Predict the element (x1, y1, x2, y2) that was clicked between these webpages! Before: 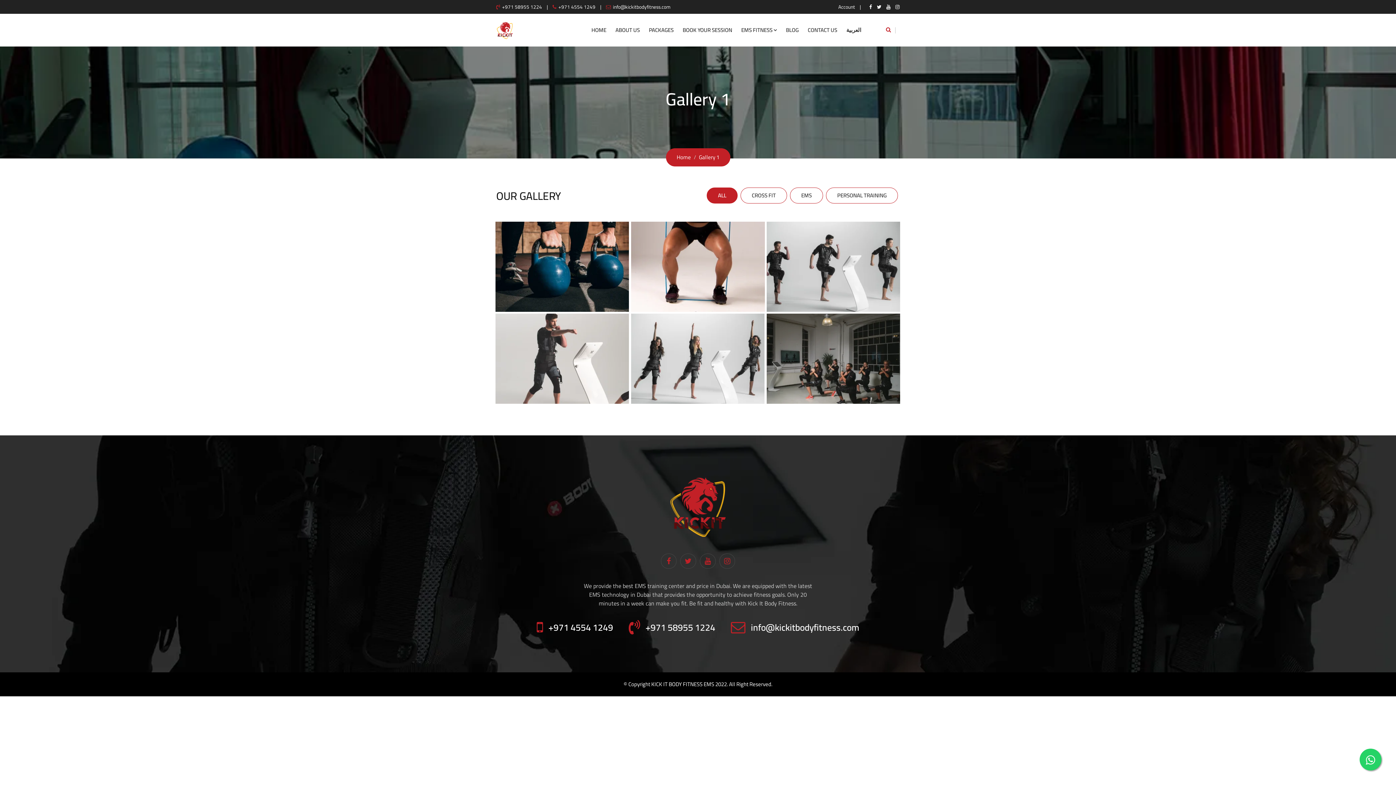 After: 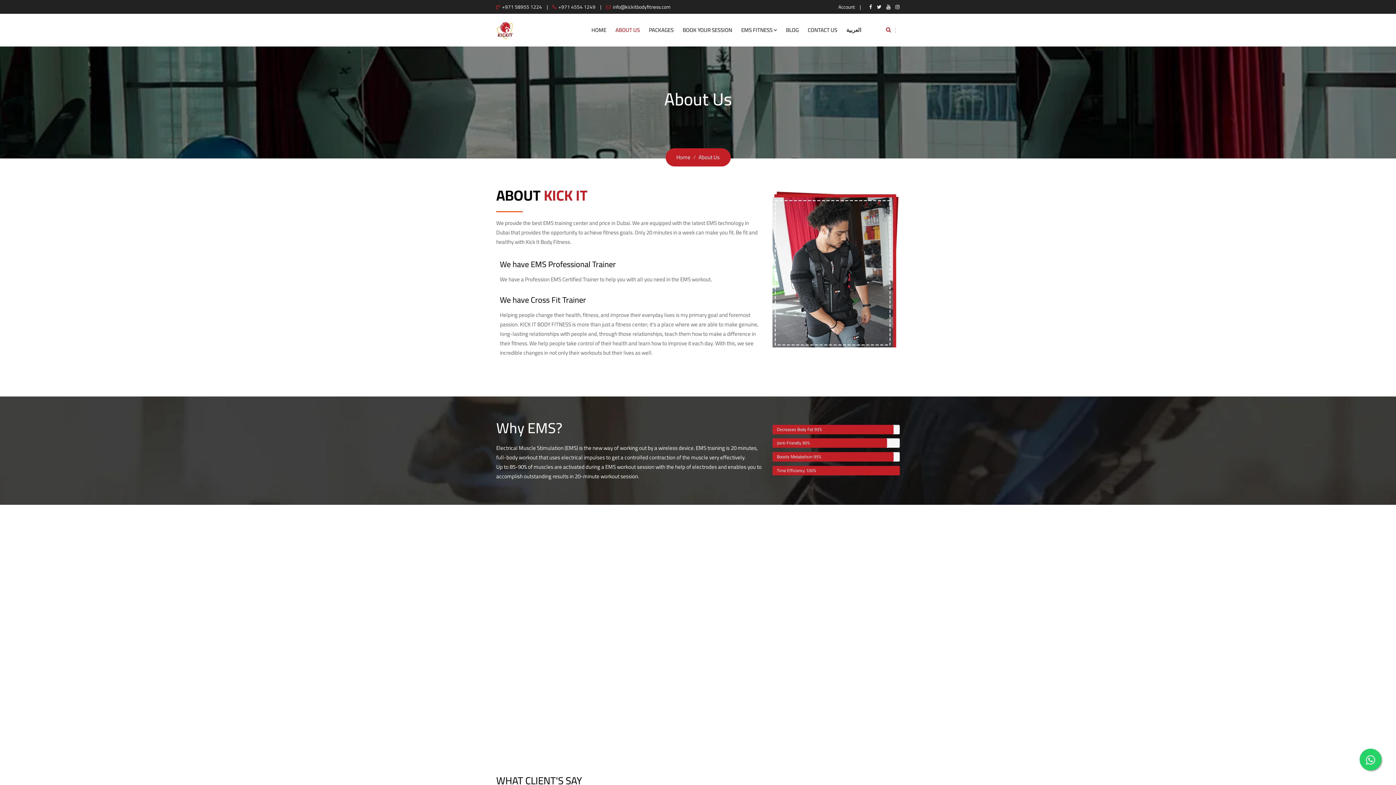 Action: label: ABOUT US bbox: (611, 13, 644, 46)